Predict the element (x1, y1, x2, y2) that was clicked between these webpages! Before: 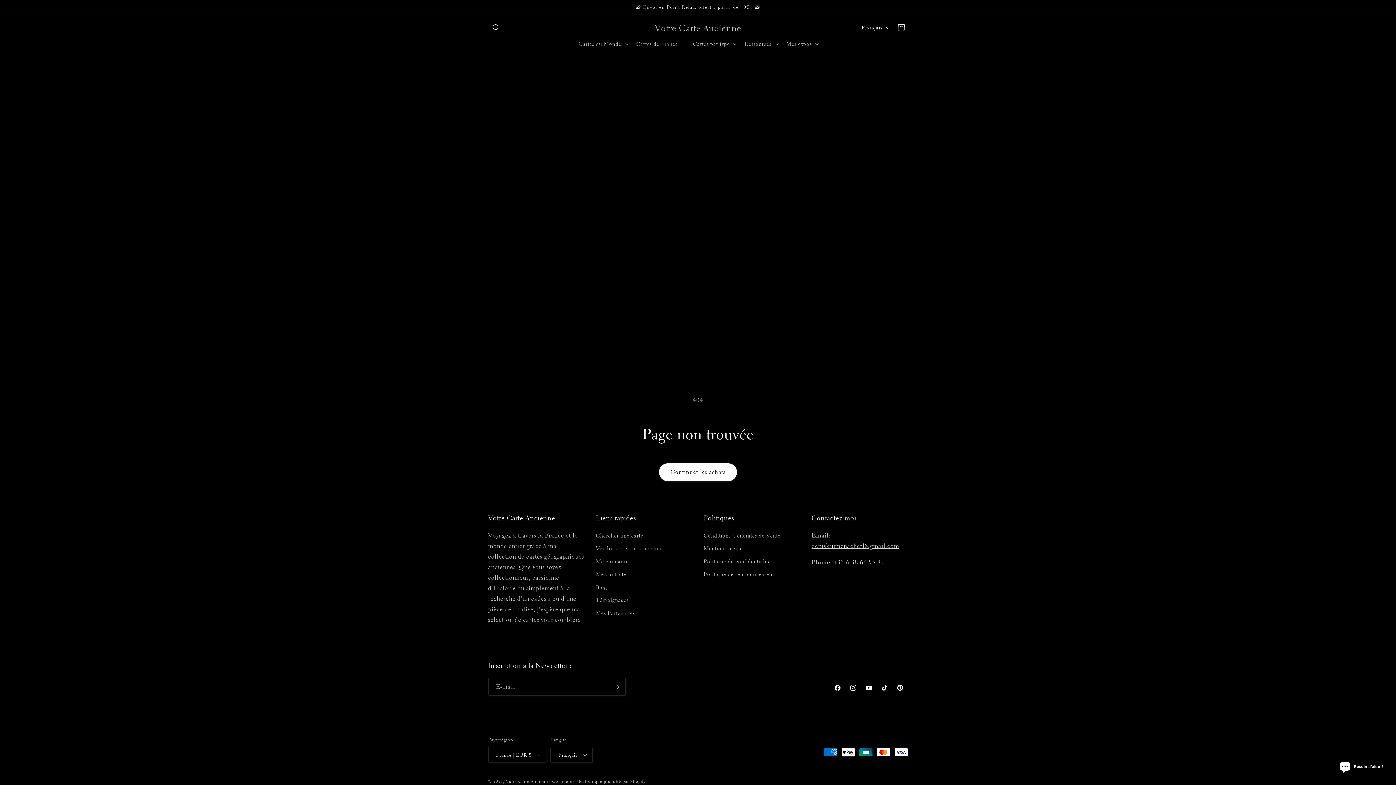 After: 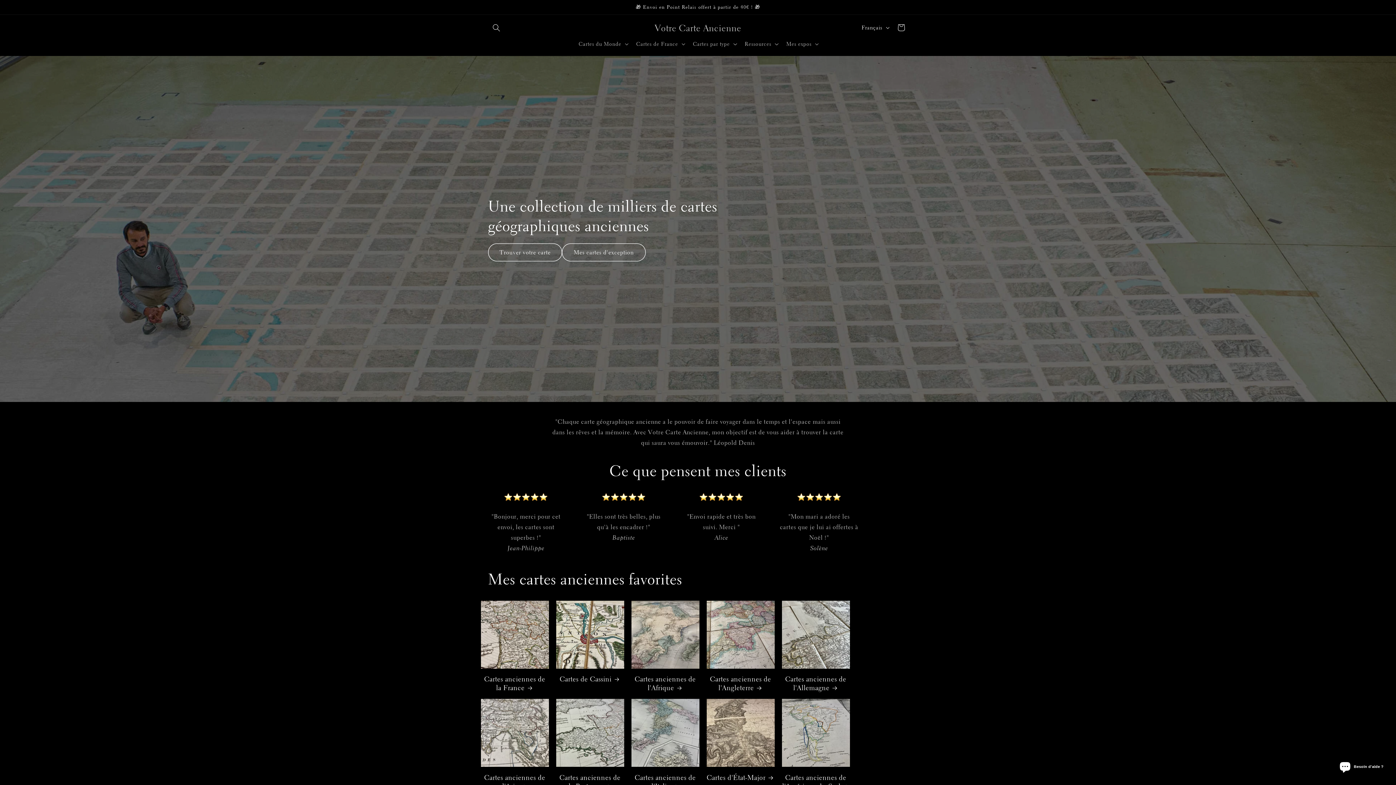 Action: bbox: (505, 779, 550, 784) label: Votre Carte Ancienne